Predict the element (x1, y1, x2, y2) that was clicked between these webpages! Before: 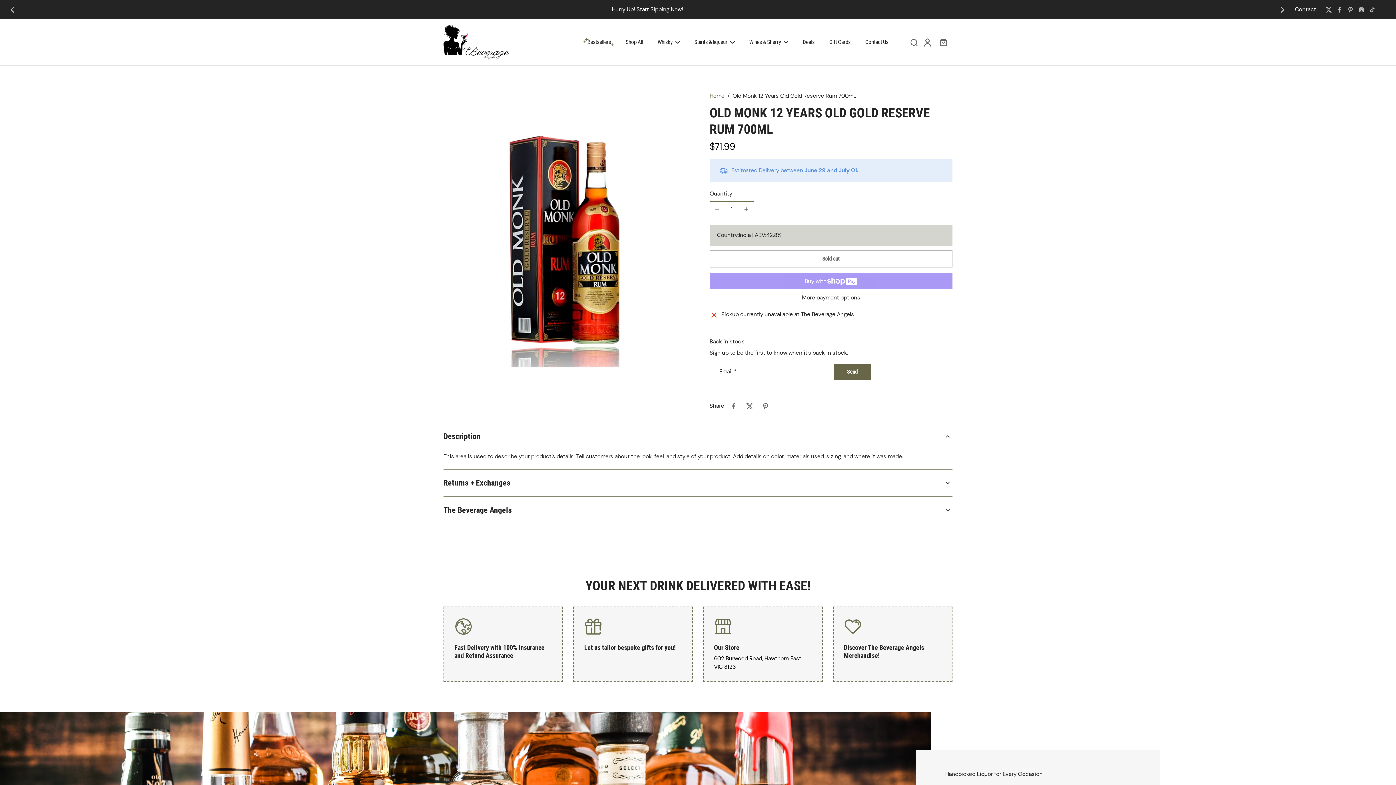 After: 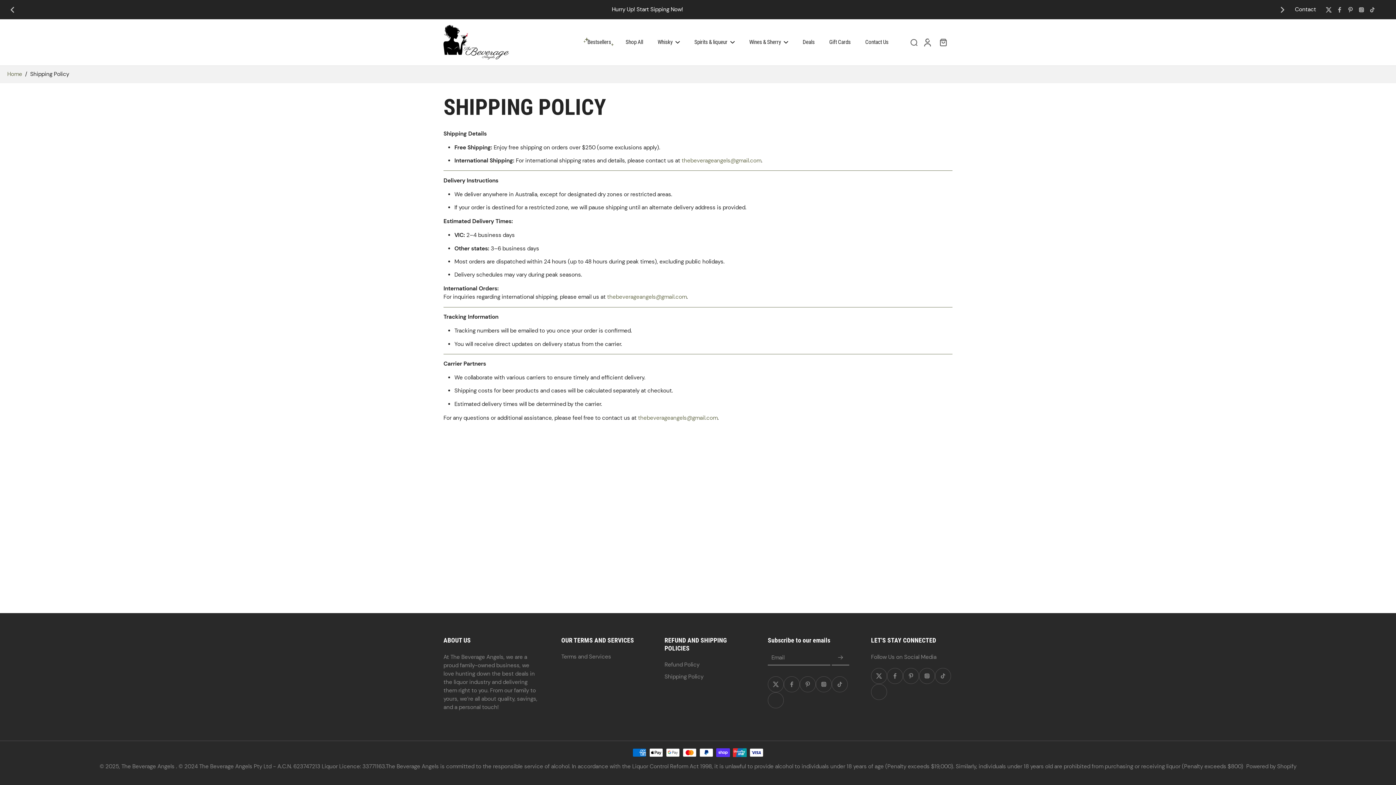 Action: label: Fast Delivery with 100% Insurance and Refund Assurance bbox: (454, 643, 544, 659)